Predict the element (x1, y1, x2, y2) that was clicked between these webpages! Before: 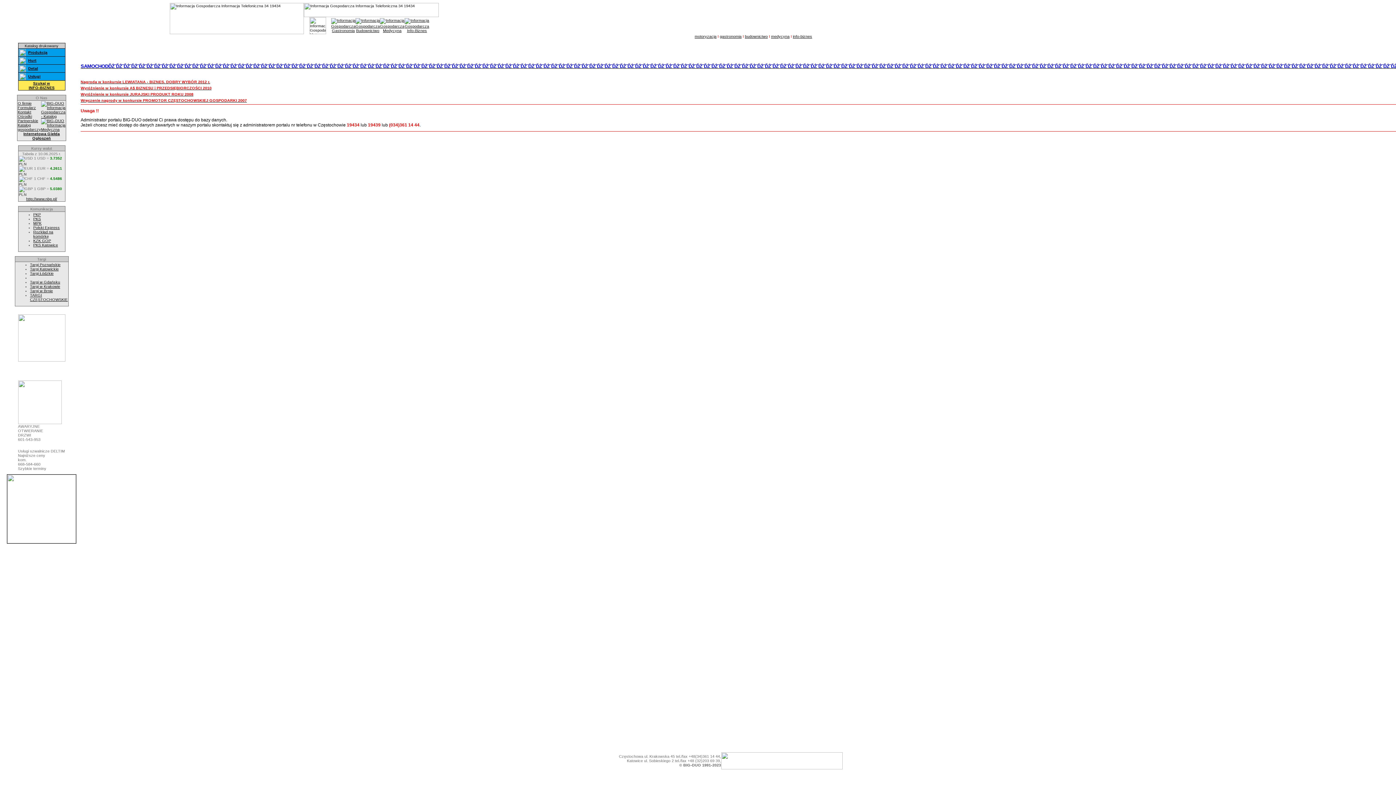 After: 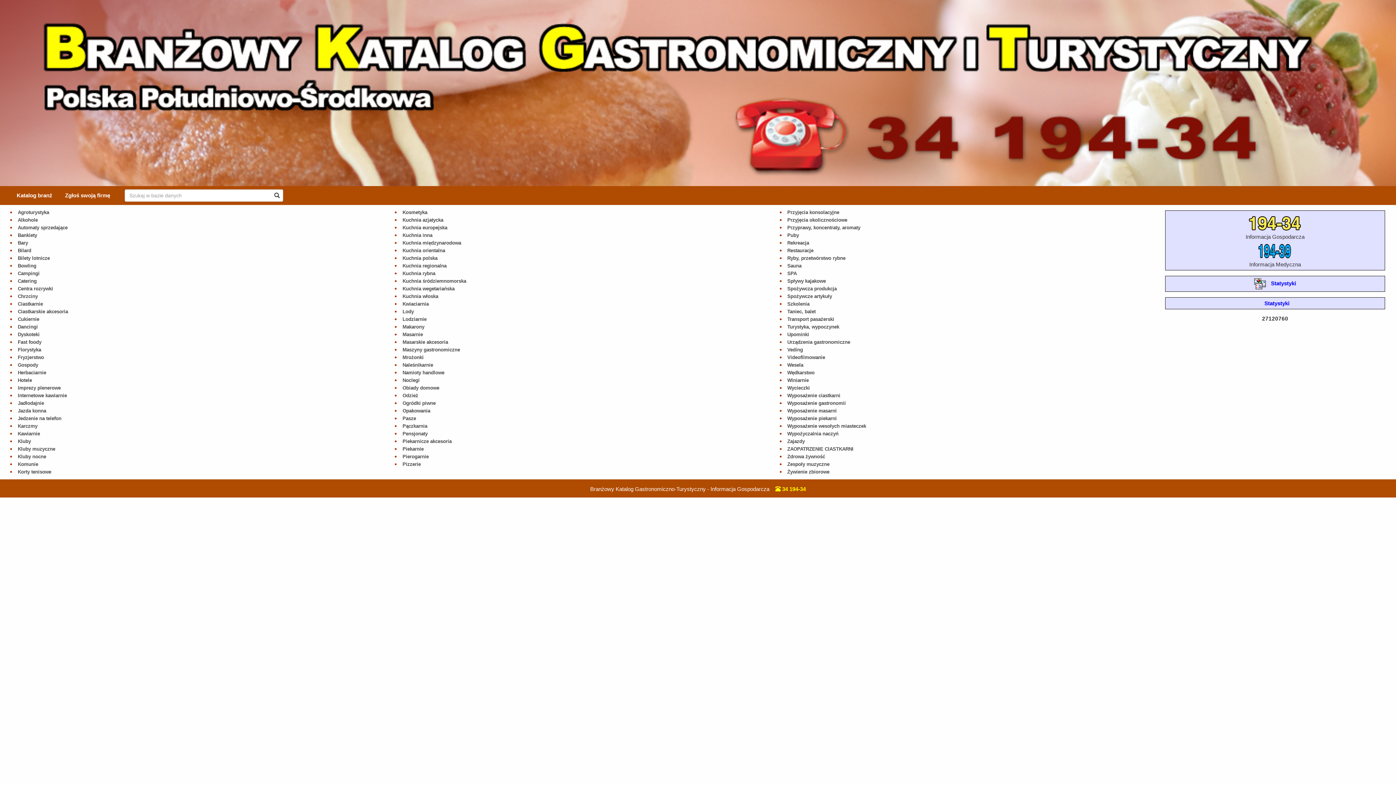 Action: label: gastronomia bbox: (720, 34, 741, 38)